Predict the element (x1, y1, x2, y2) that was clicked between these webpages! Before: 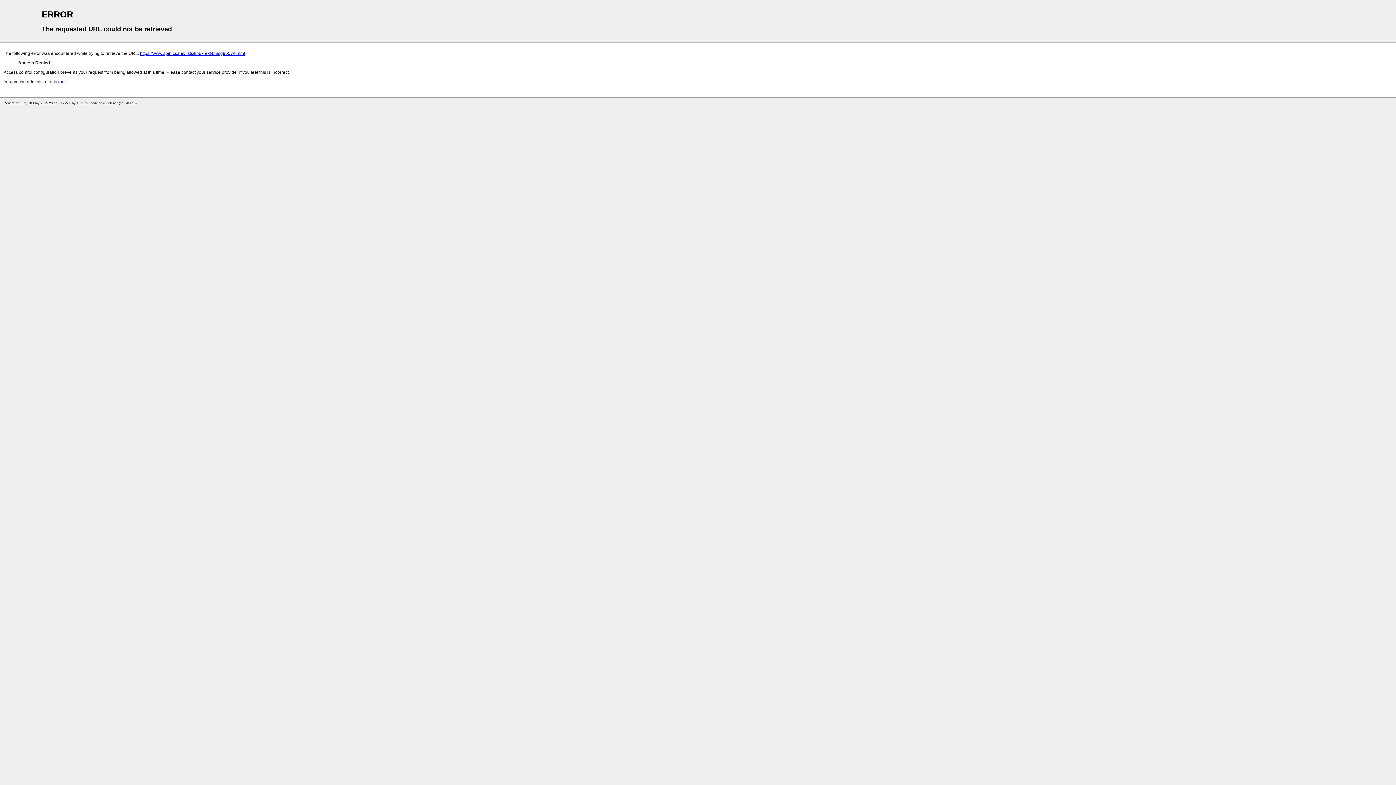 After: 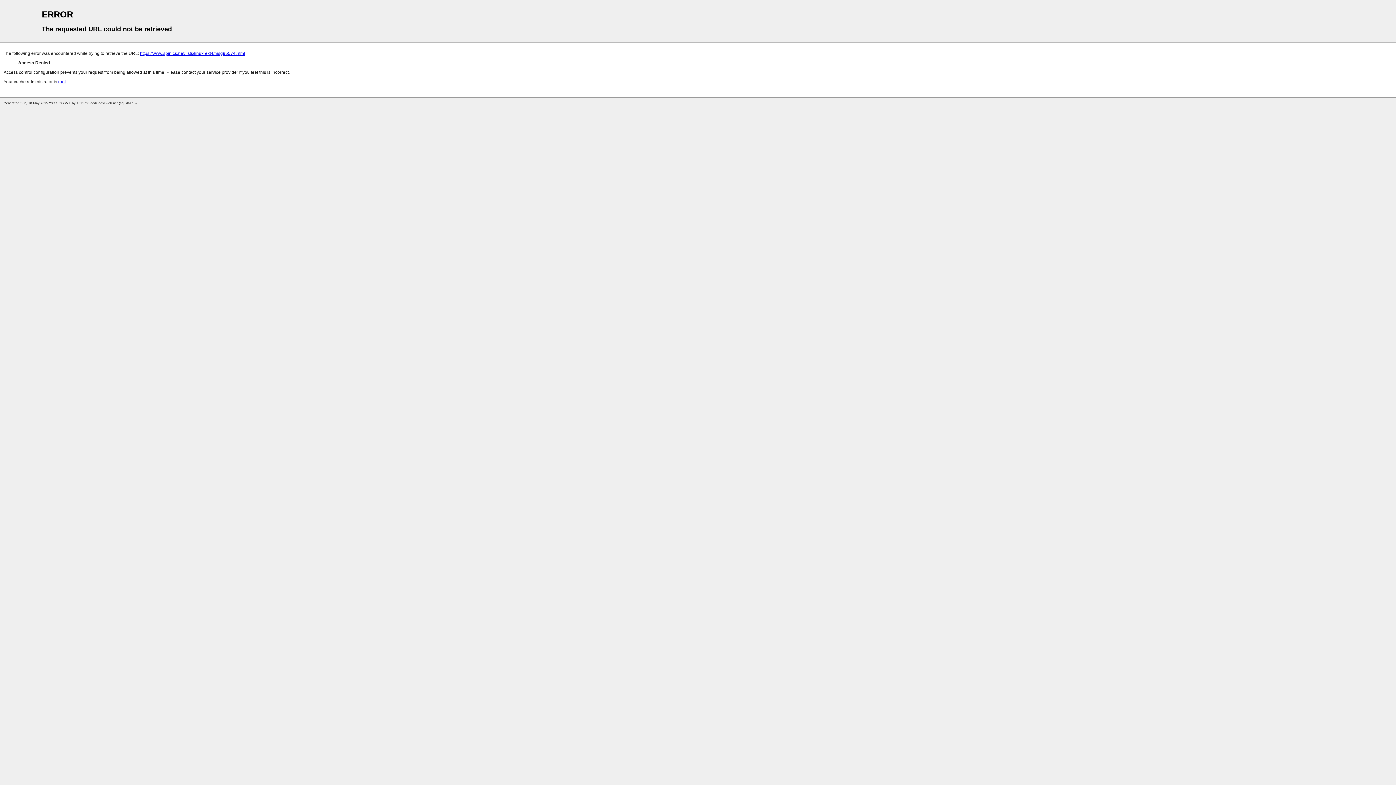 Action: bbox: (58, 79, 65, 84) label: root